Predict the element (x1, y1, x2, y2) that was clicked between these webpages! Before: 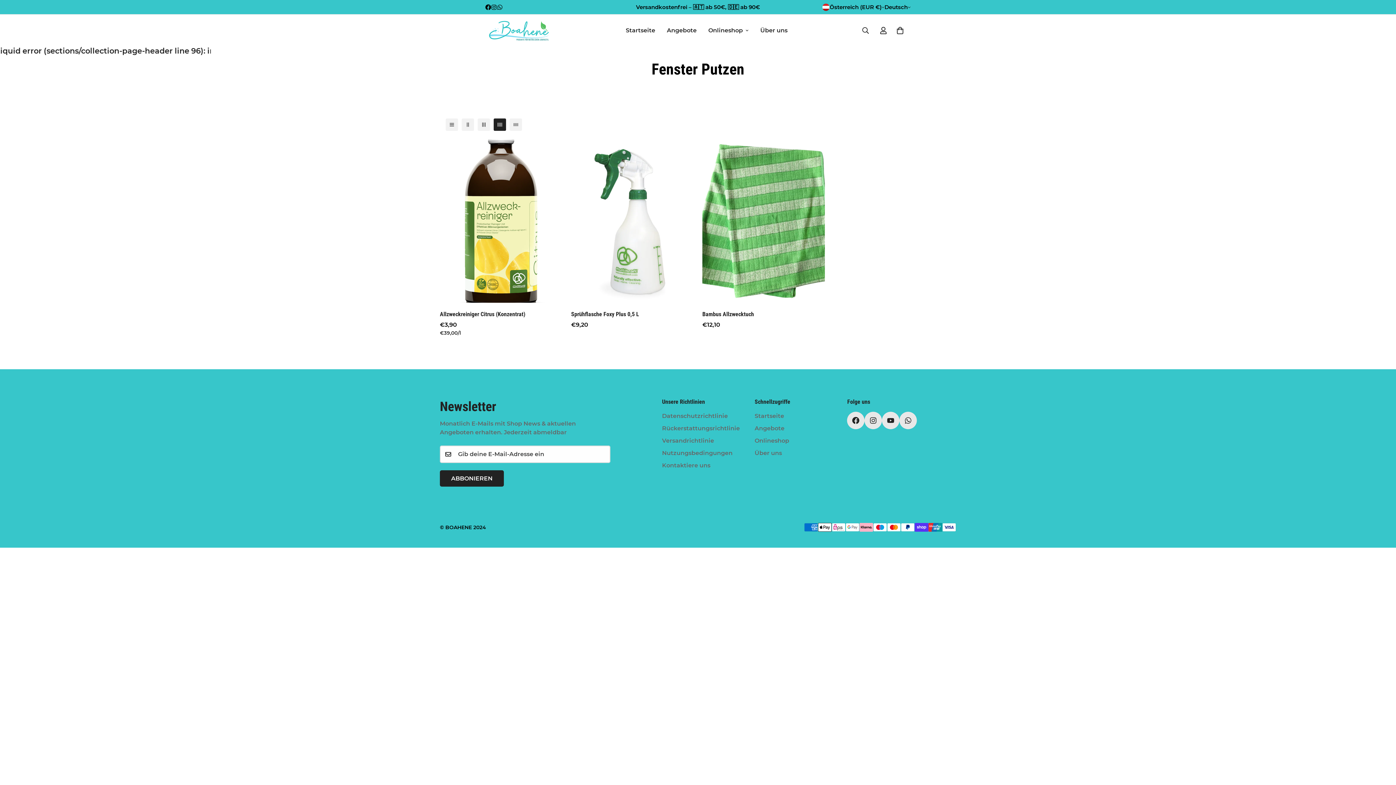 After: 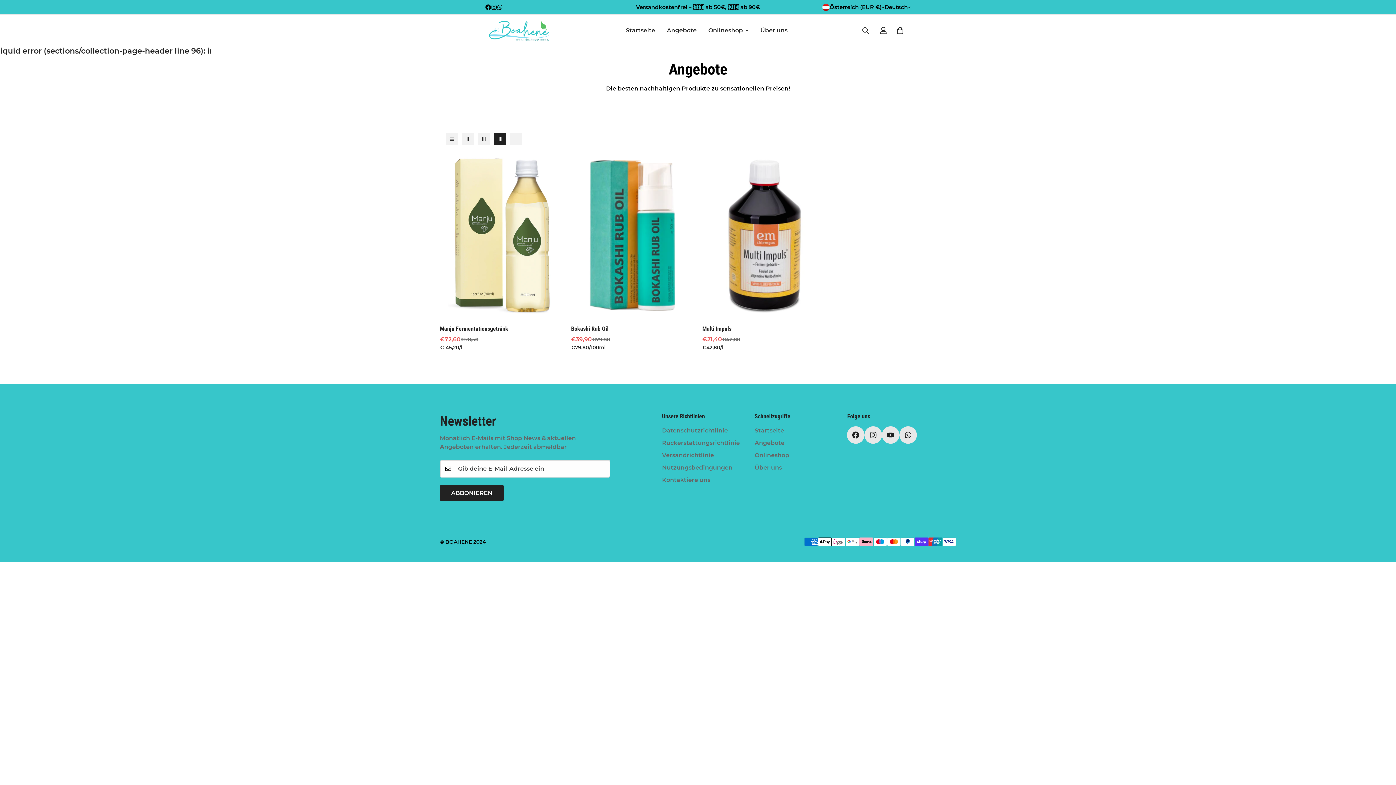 Action: bbox: (754, 425, 784, 432) label: Angebote